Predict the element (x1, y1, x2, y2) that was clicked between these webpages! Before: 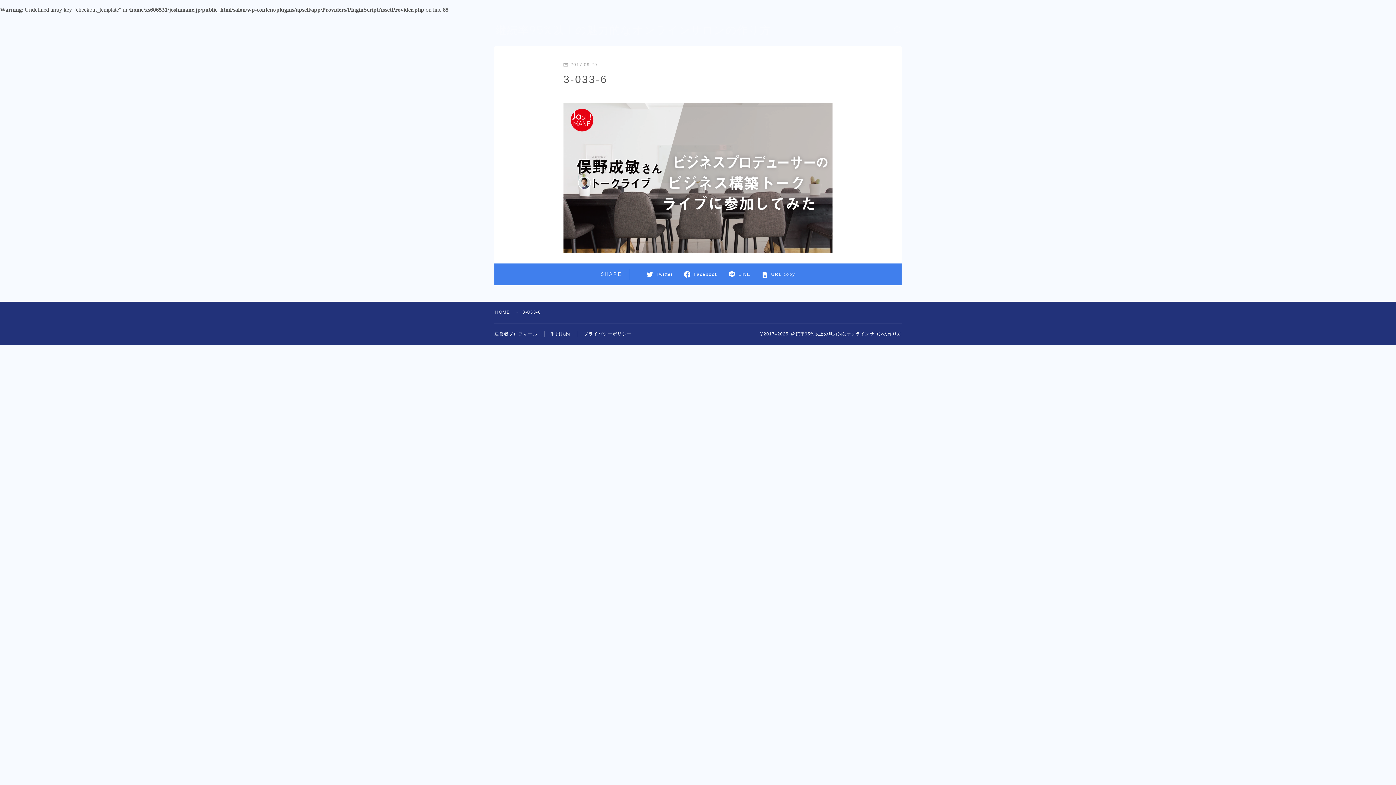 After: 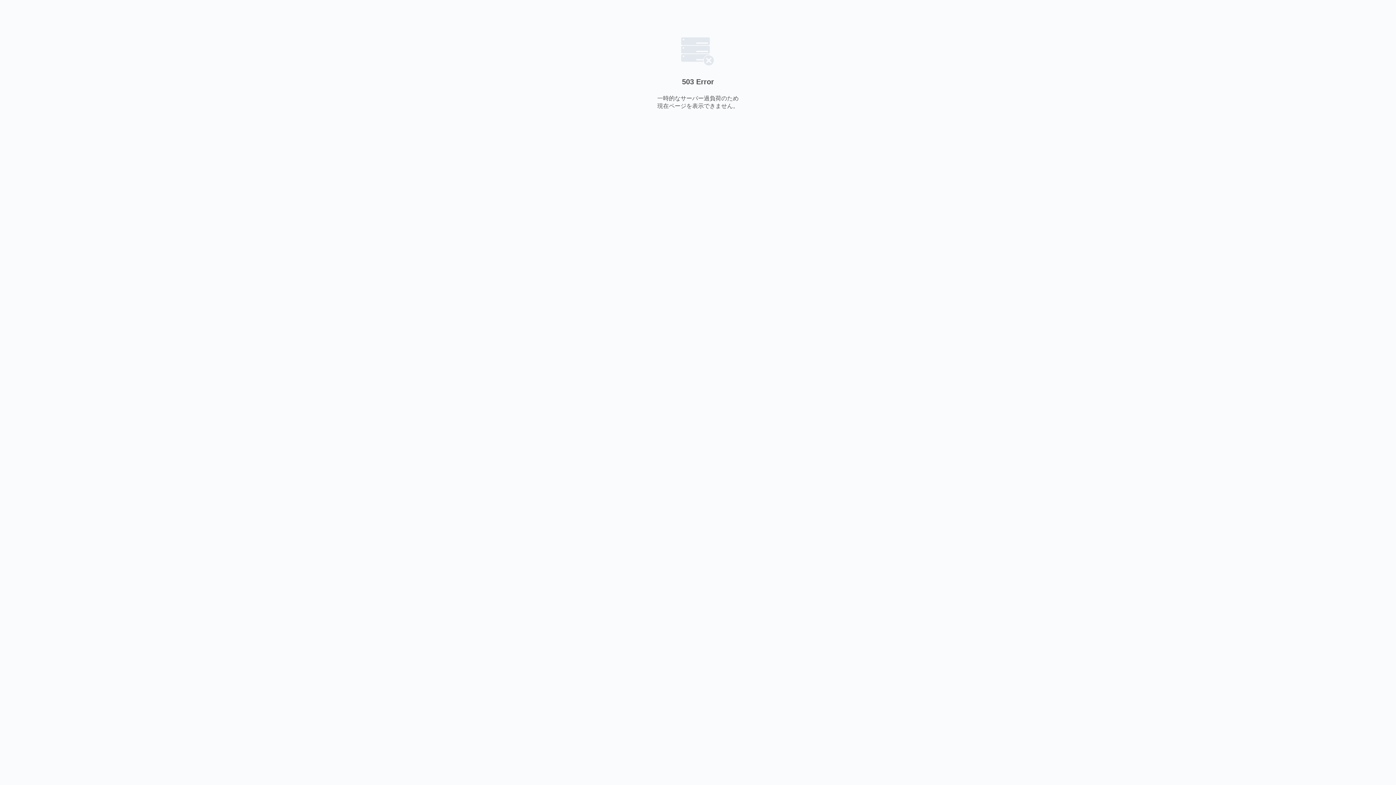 Action: bbox: (495, 23, 771, 35) label: 継続率95%以上の魅力的なオンラインサロンの作り方